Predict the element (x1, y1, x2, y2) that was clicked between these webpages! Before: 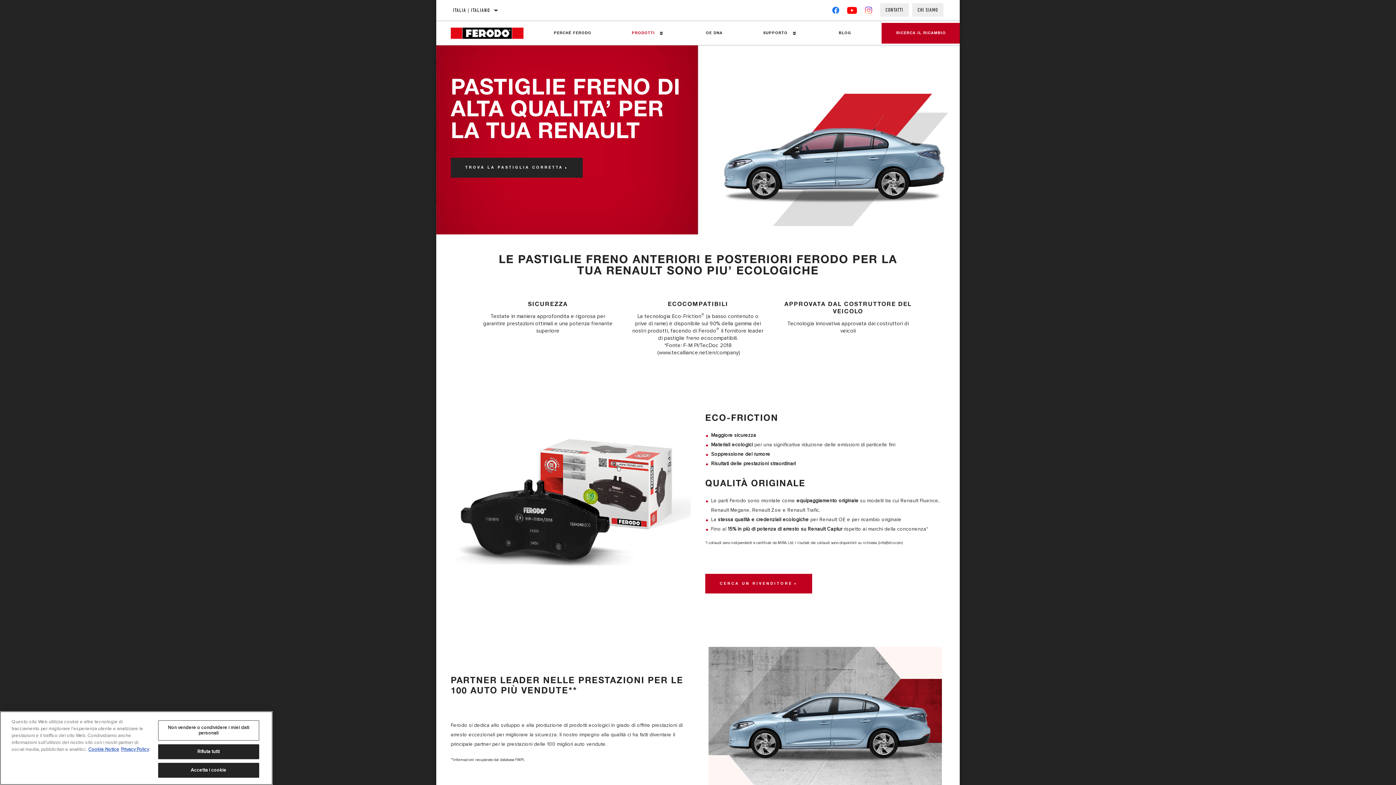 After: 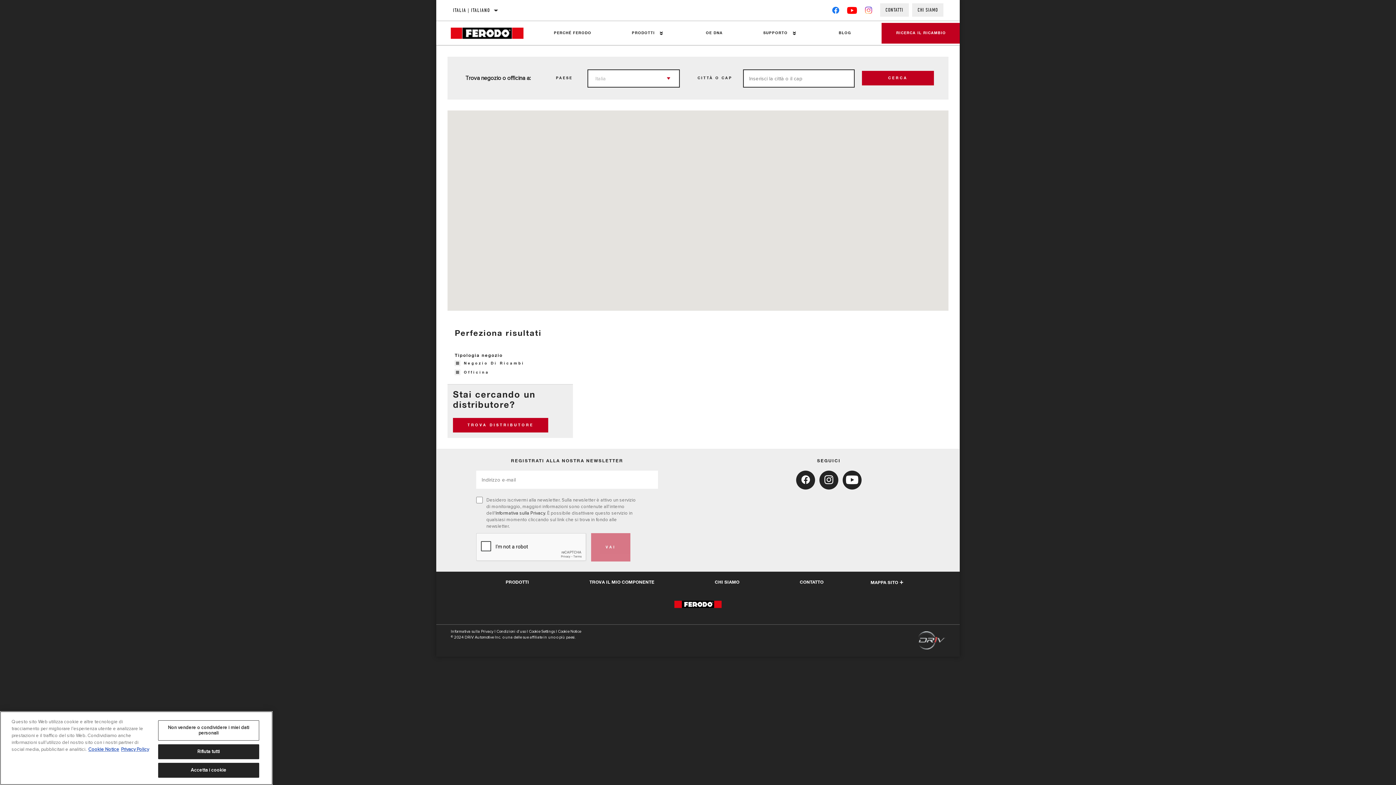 Action: bbox: (436, 386, 960, 620)